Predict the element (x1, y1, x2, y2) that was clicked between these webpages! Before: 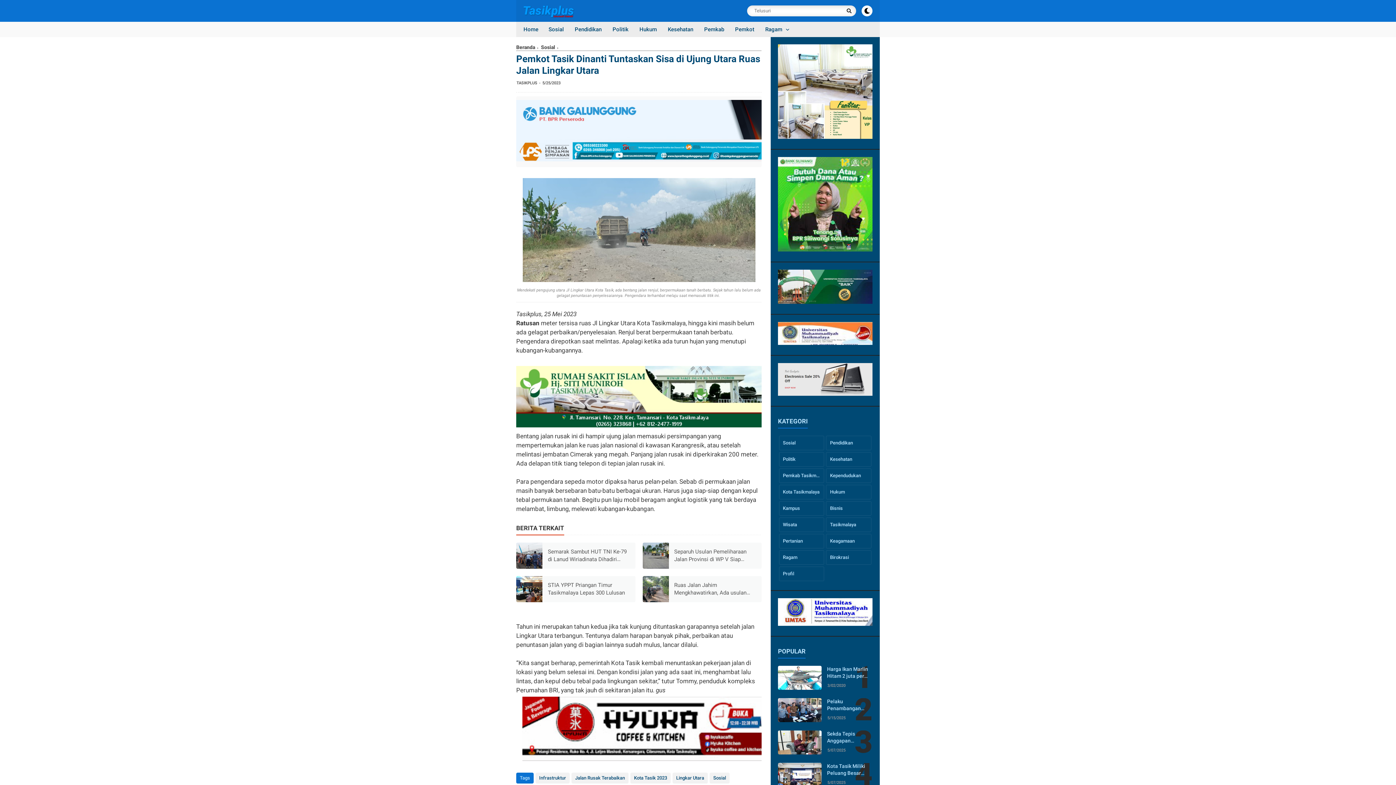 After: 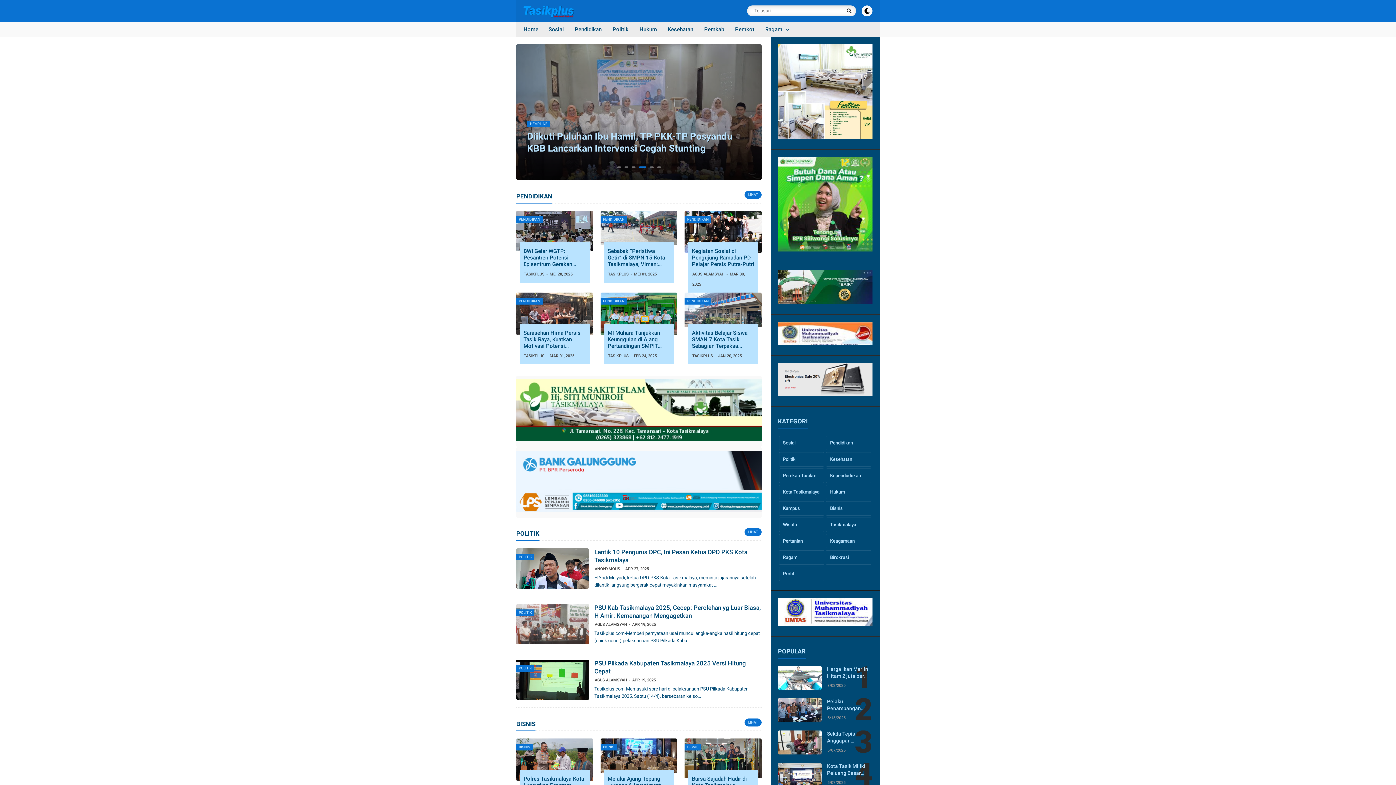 Action: bbox: (523, 11, 597, 18)